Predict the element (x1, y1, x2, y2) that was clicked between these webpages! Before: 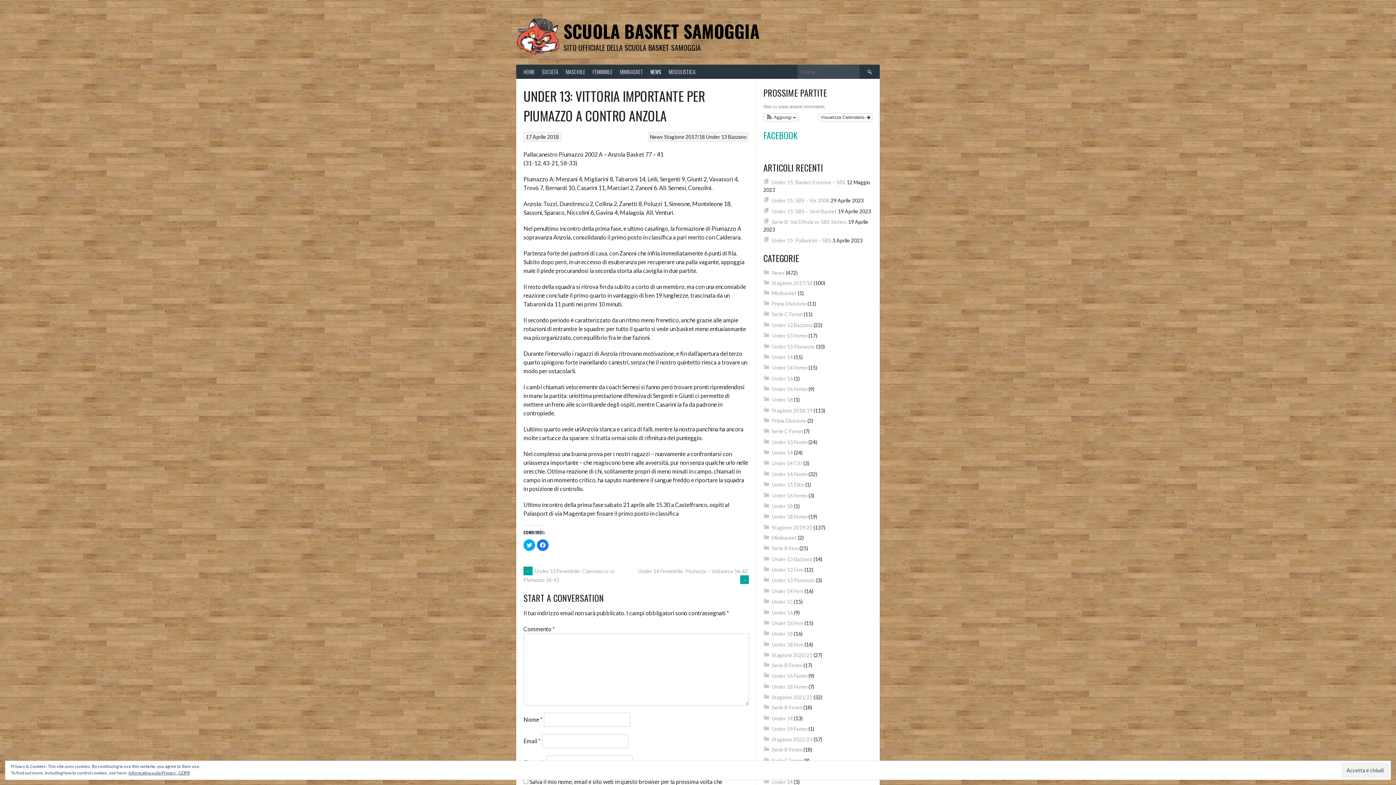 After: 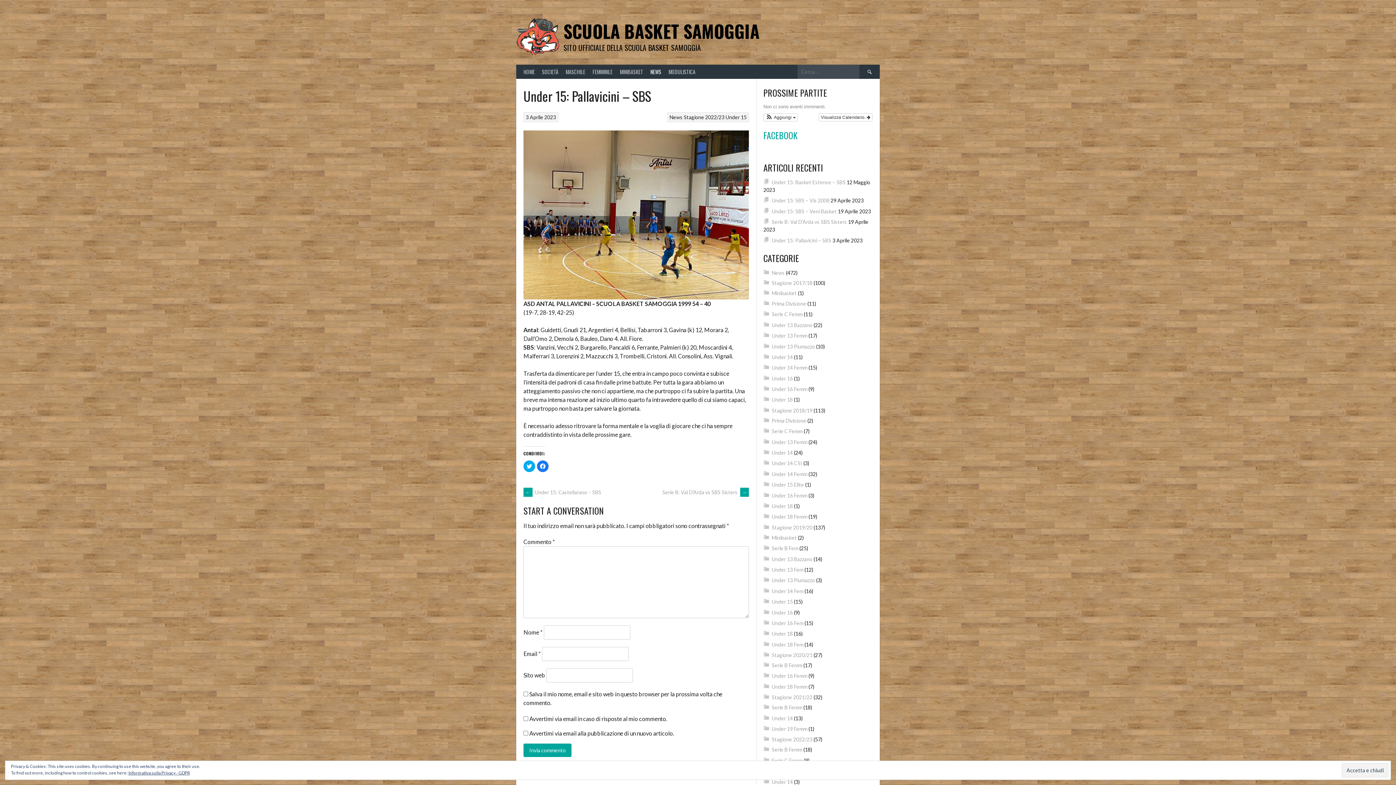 Action: label: Under 15: Pallavicini – SBS bbox: (771, 237, 831, 243)